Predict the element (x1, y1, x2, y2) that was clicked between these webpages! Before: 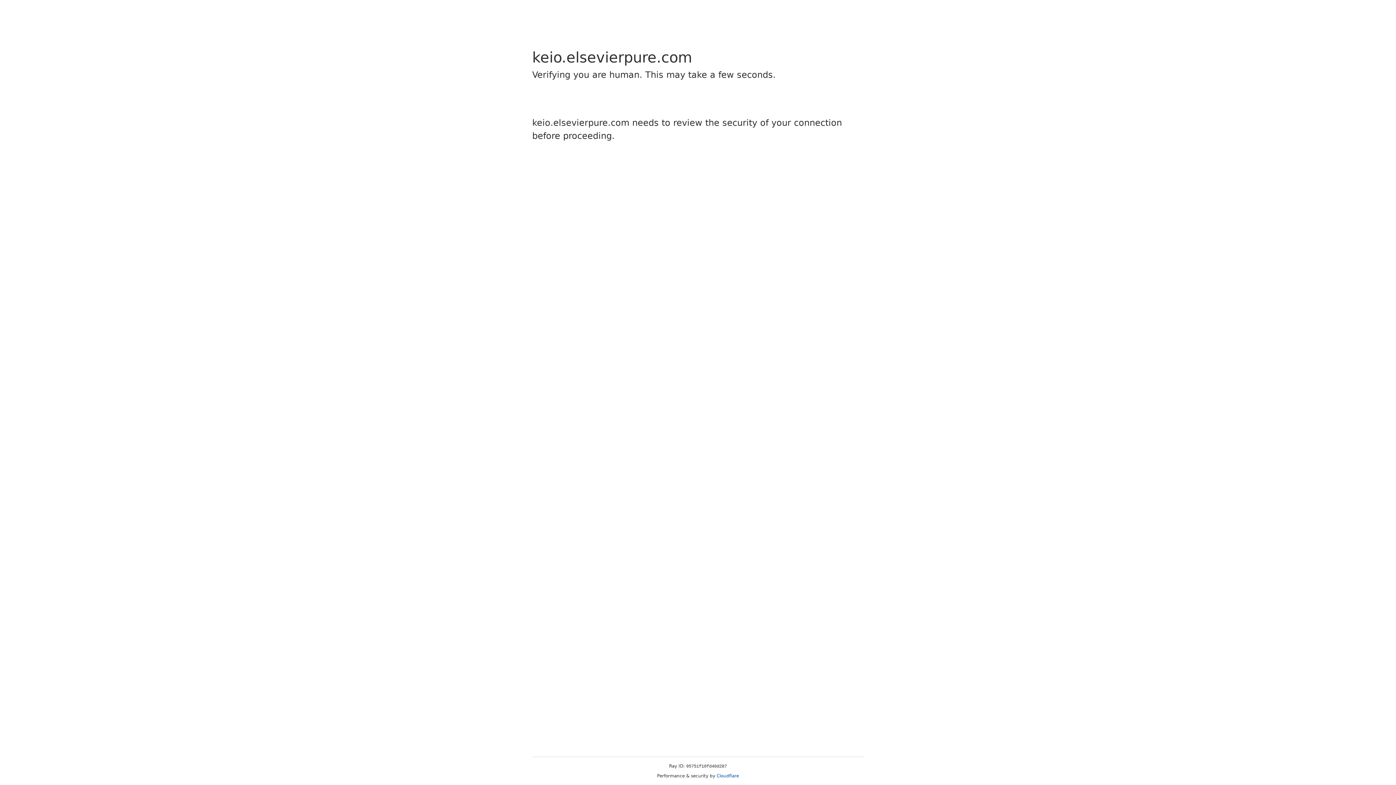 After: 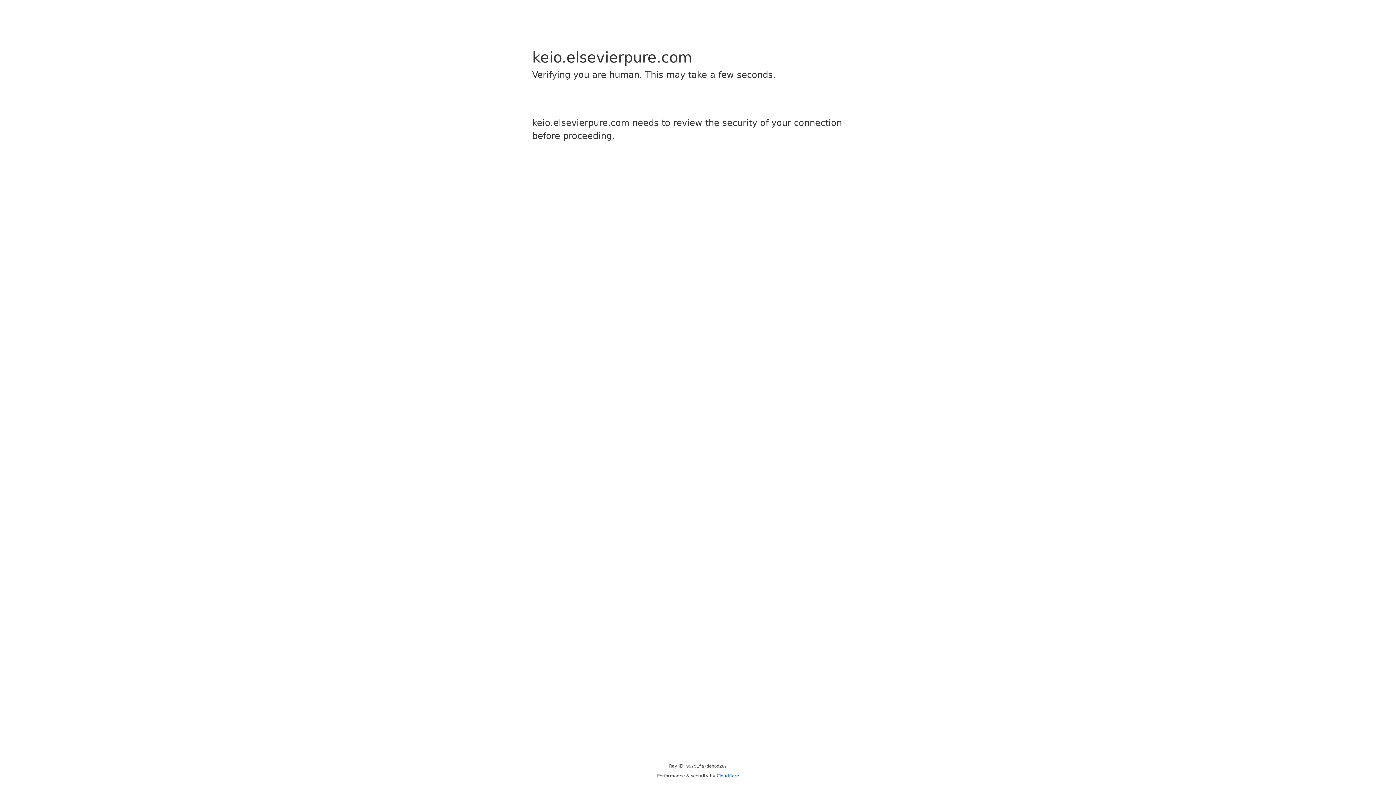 Action: label: Cloudflare bbox: (716, 773, 739, 778)